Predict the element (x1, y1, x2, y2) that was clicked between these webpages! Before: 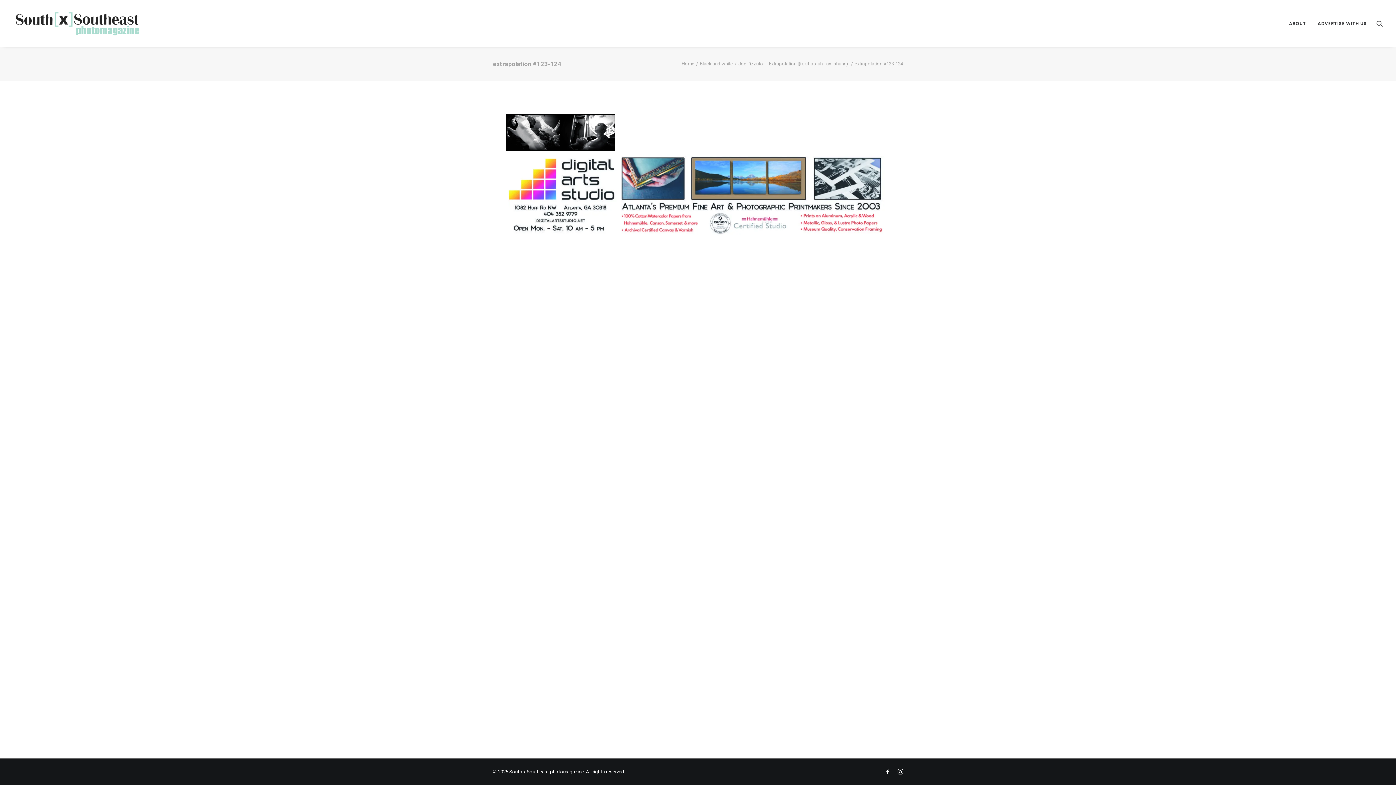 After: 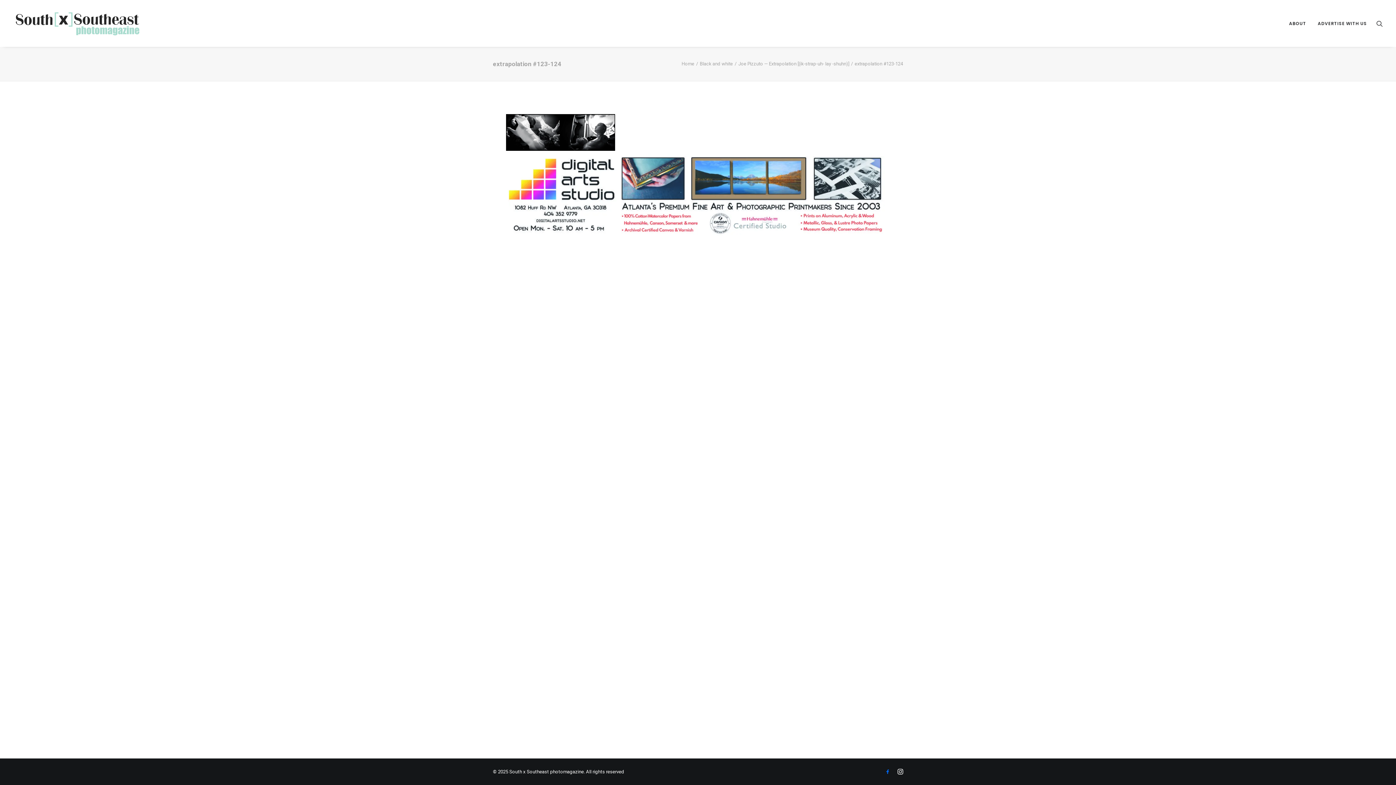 Action: bbox: (884, 770, 891, 776)